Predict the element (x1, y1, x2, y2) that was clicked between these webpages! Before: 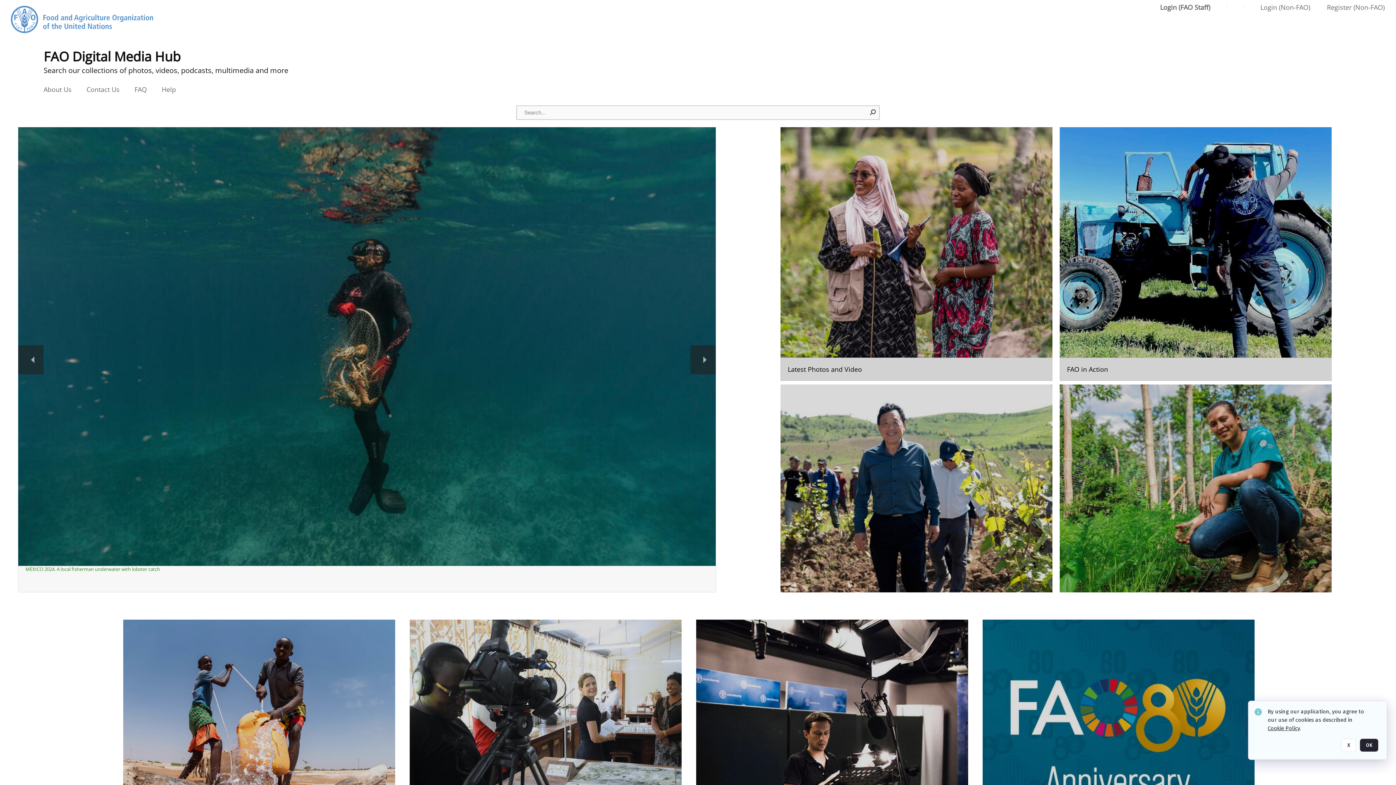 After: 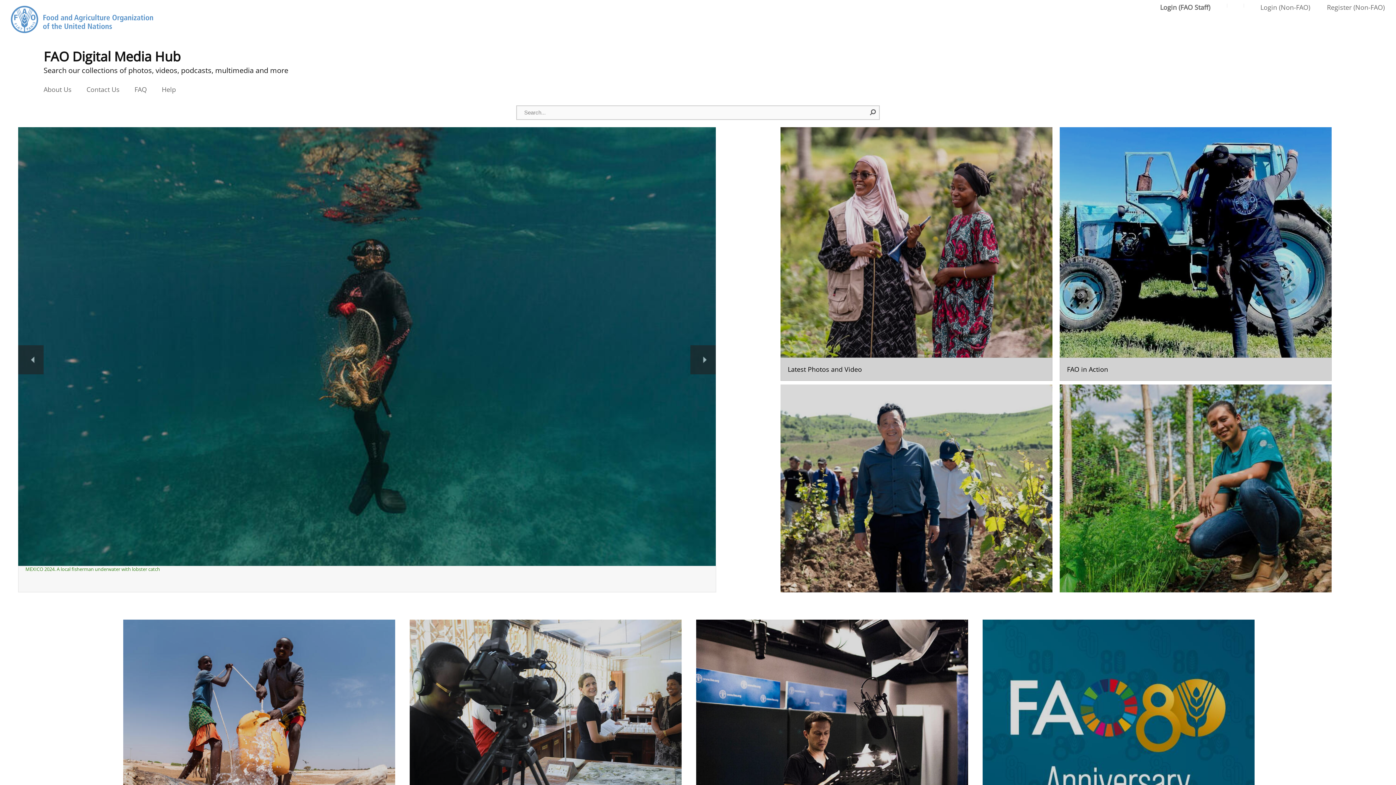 Action: label: OK bbox: (1360, 738, 1378, 752)